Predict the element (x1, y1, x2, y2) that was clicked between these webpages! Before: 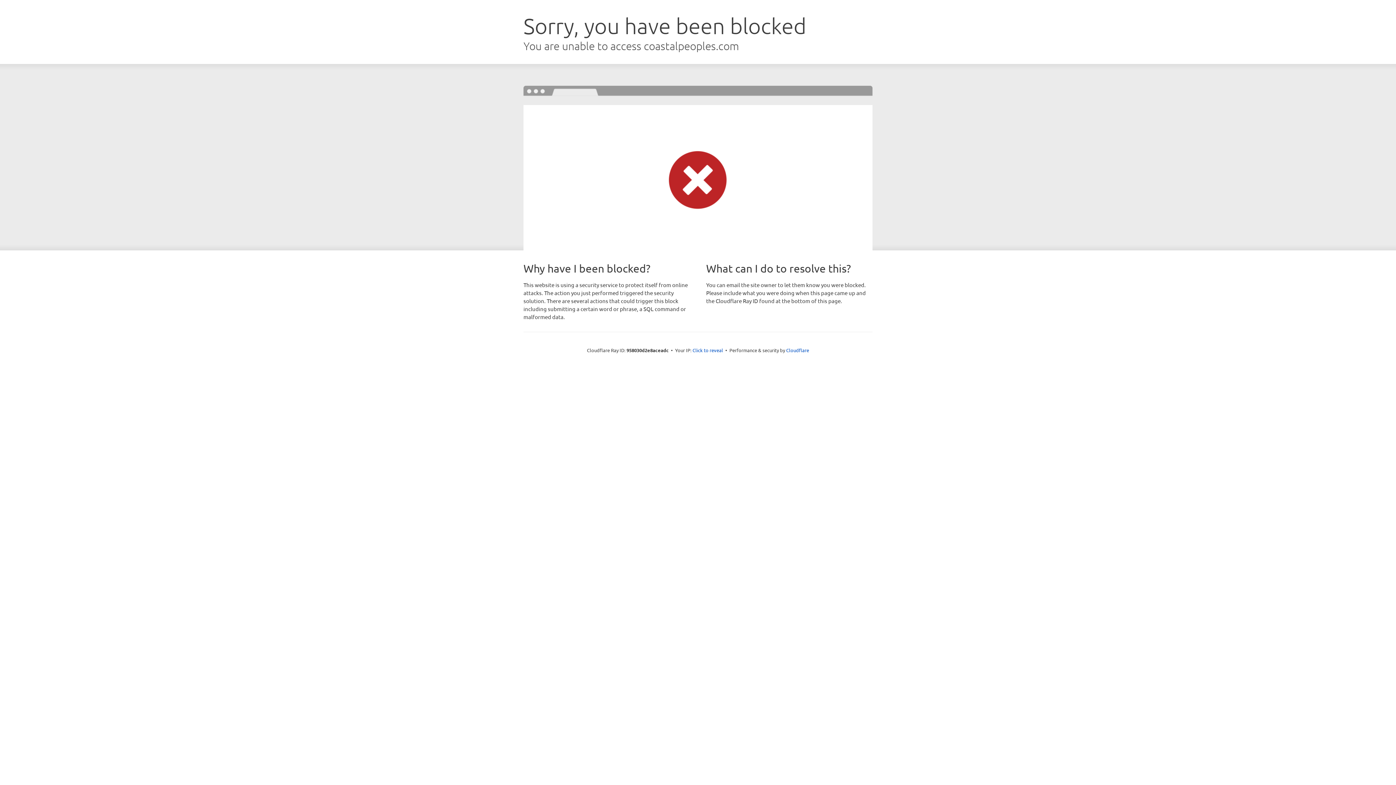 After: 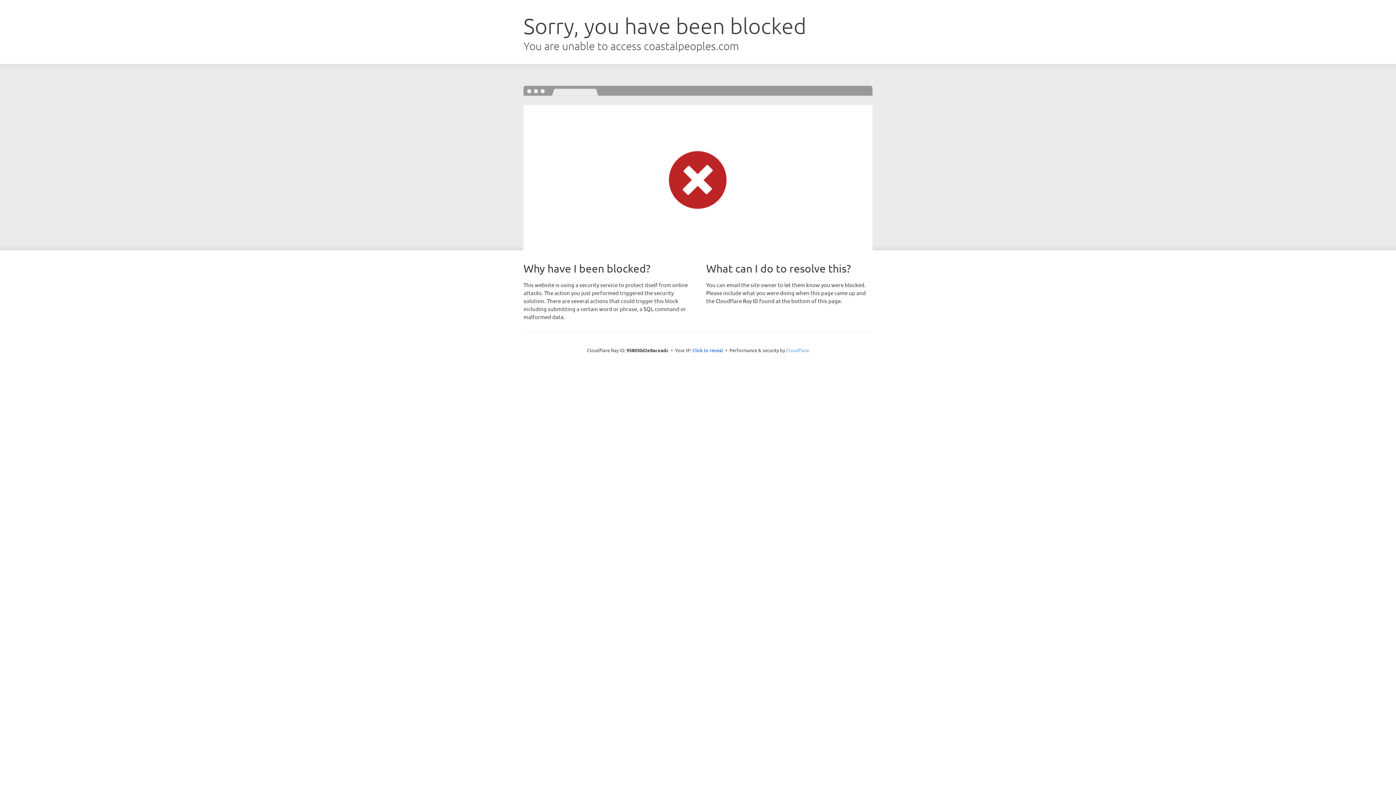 Action: bbox: (786, 347, 809, 353) label: Cloudflare